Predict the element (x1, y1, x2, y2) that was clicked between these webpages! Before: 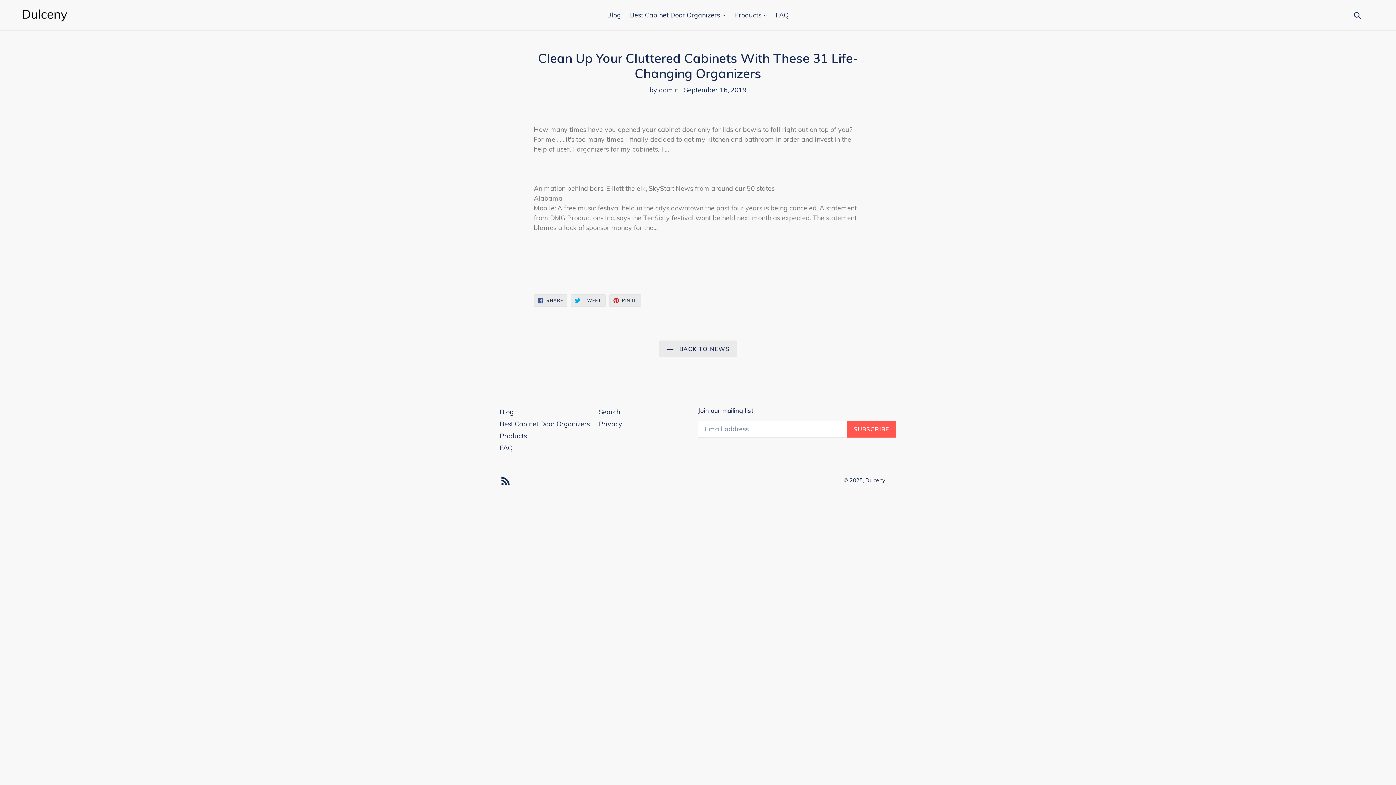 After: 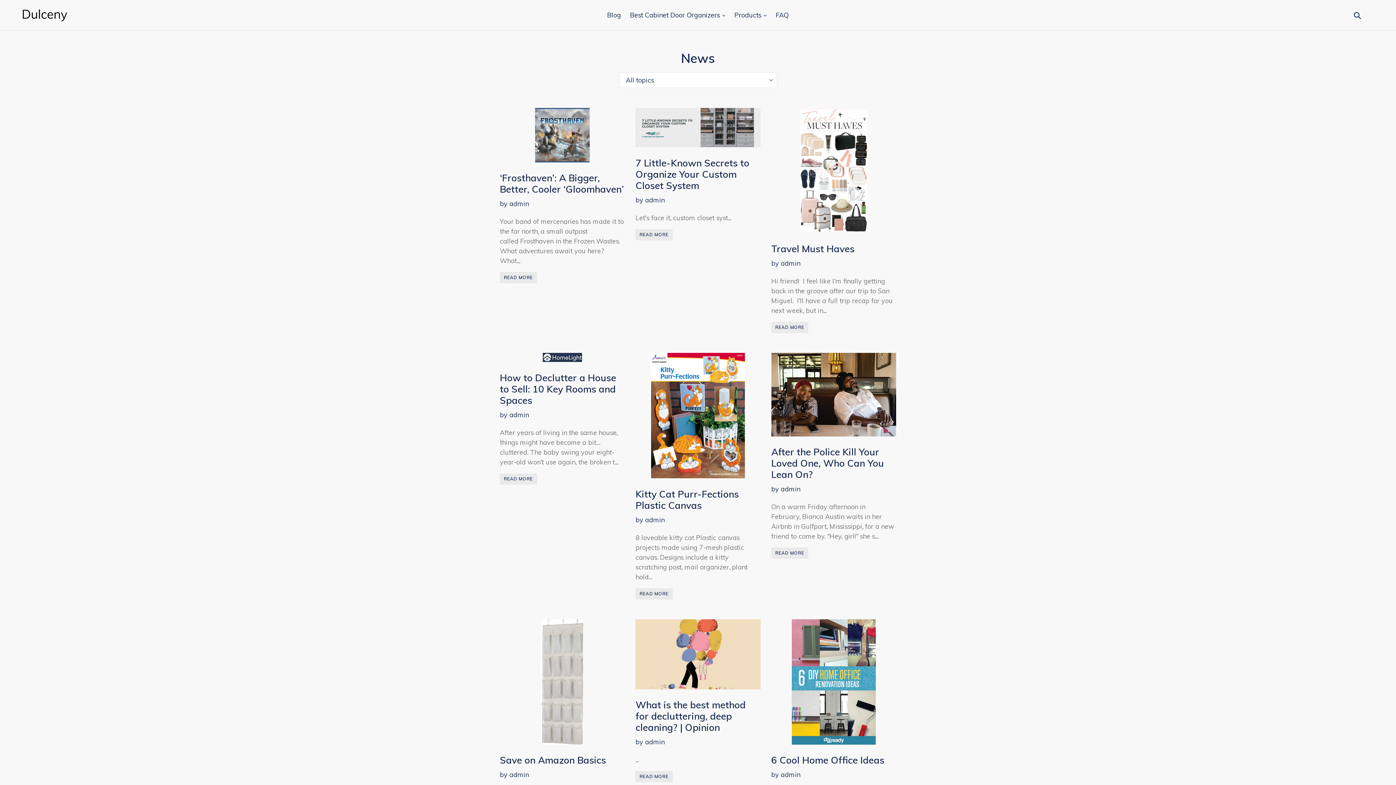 Action: label: Blog bbox: (603, 9, 624, 21)